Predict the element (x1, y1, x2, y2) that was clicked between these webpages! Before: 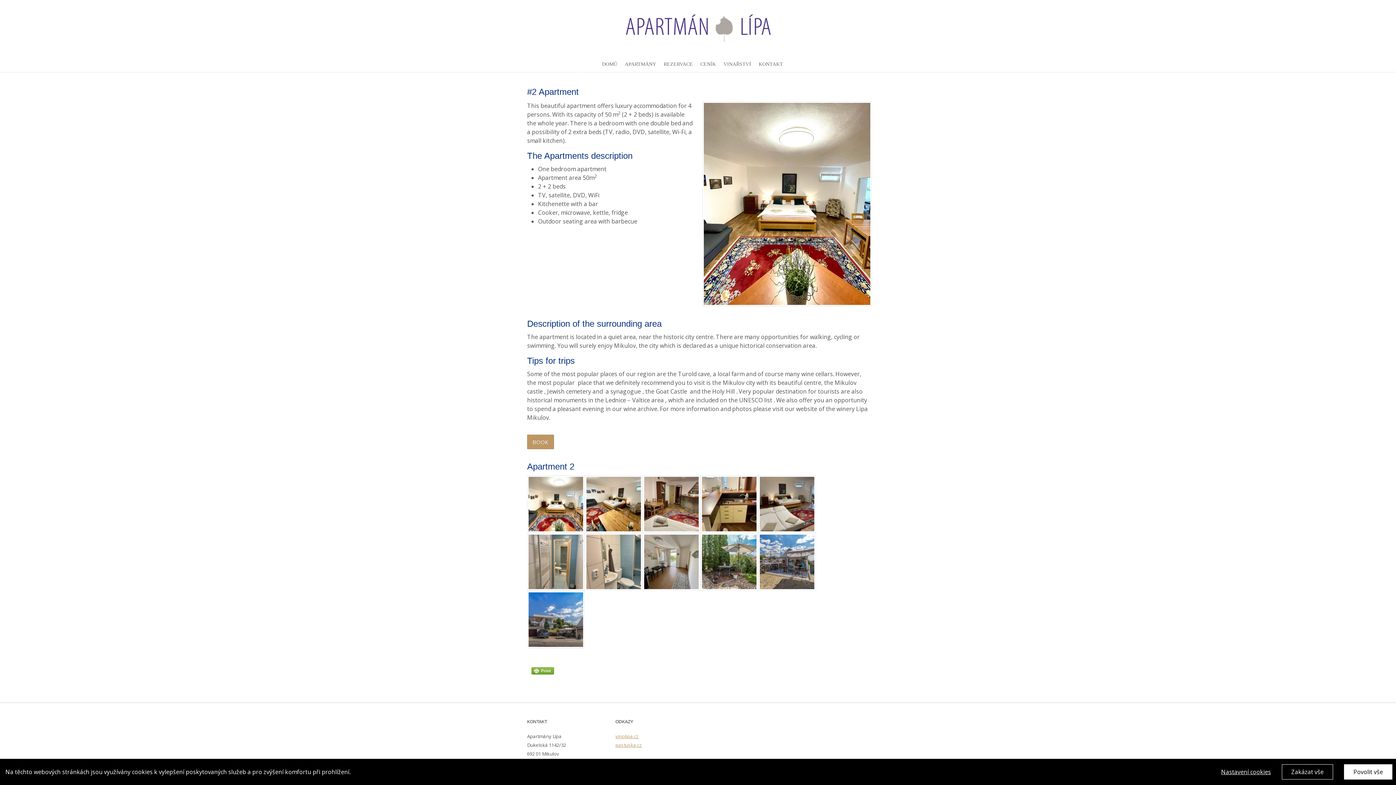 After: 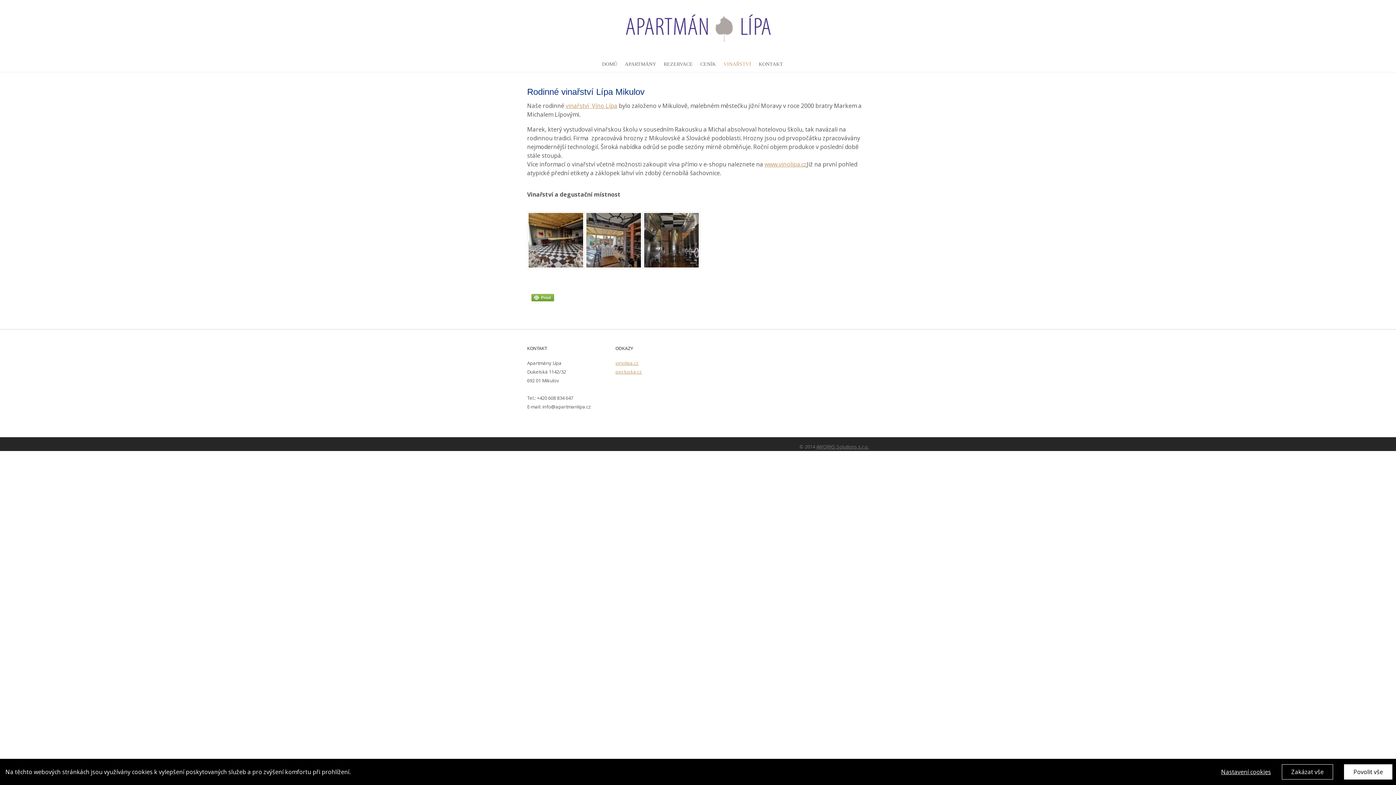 Action: bbox: (720, 56, 754, 72) label: VINAŘSTVÍ